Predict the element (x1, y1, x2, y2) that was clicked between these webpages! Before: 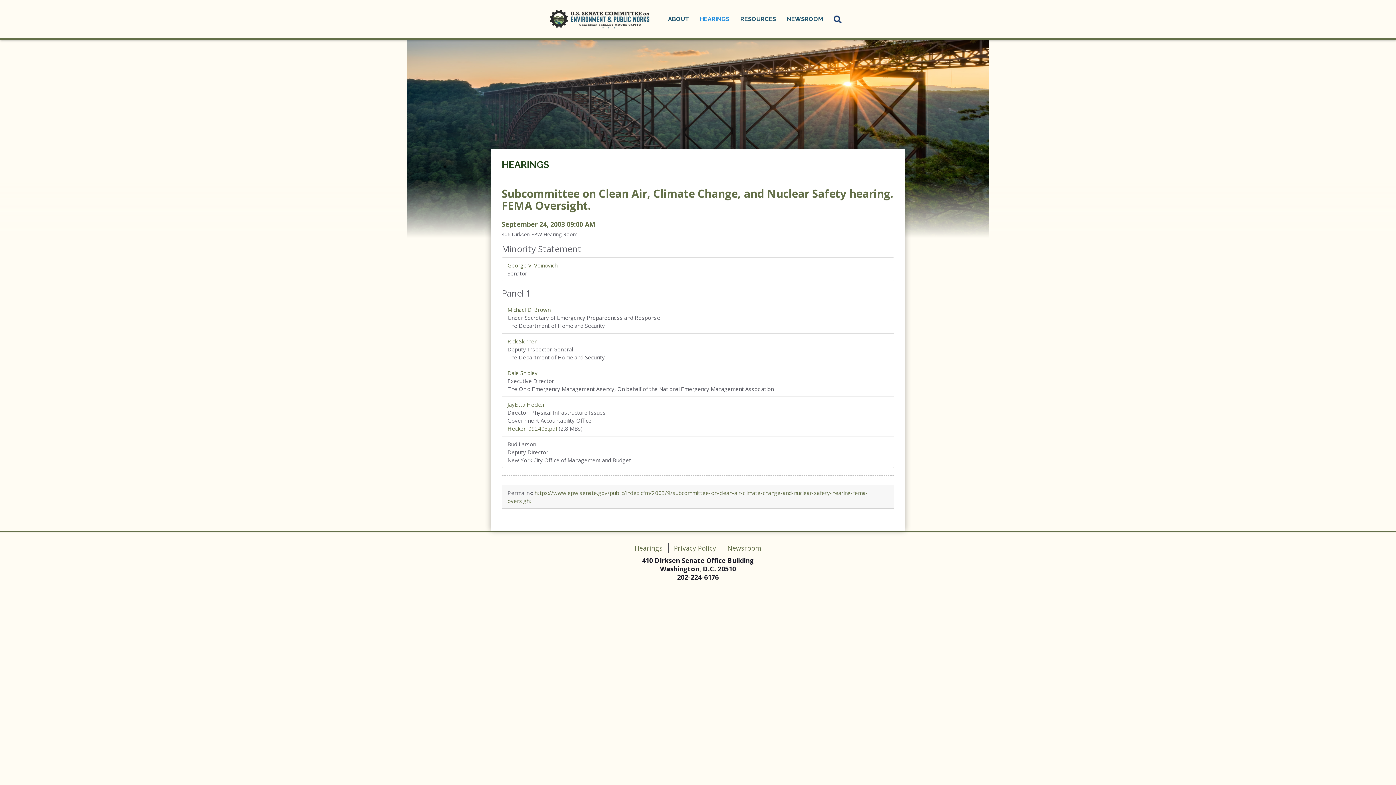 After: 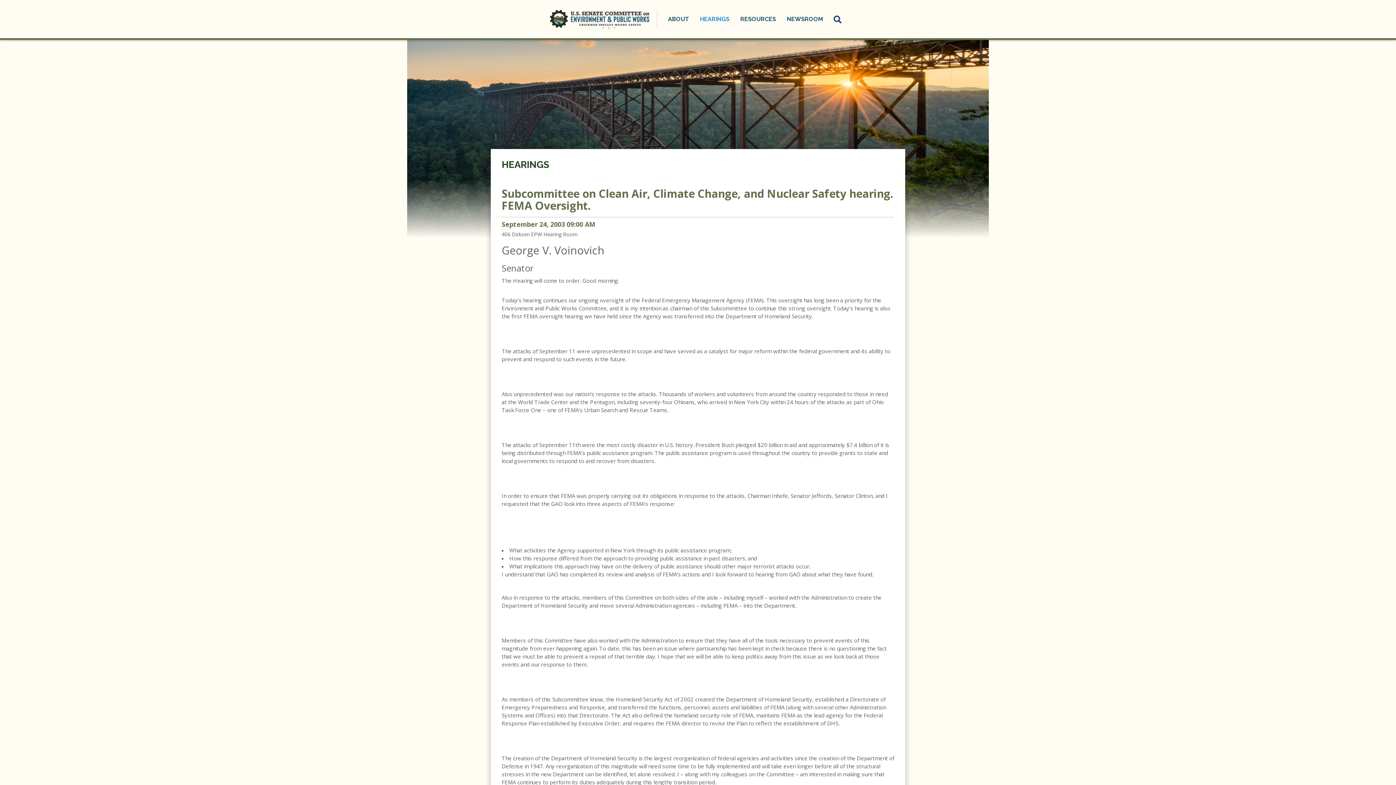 Action: label: George V. Voinovich bbox: (507, 261, 557, 269)